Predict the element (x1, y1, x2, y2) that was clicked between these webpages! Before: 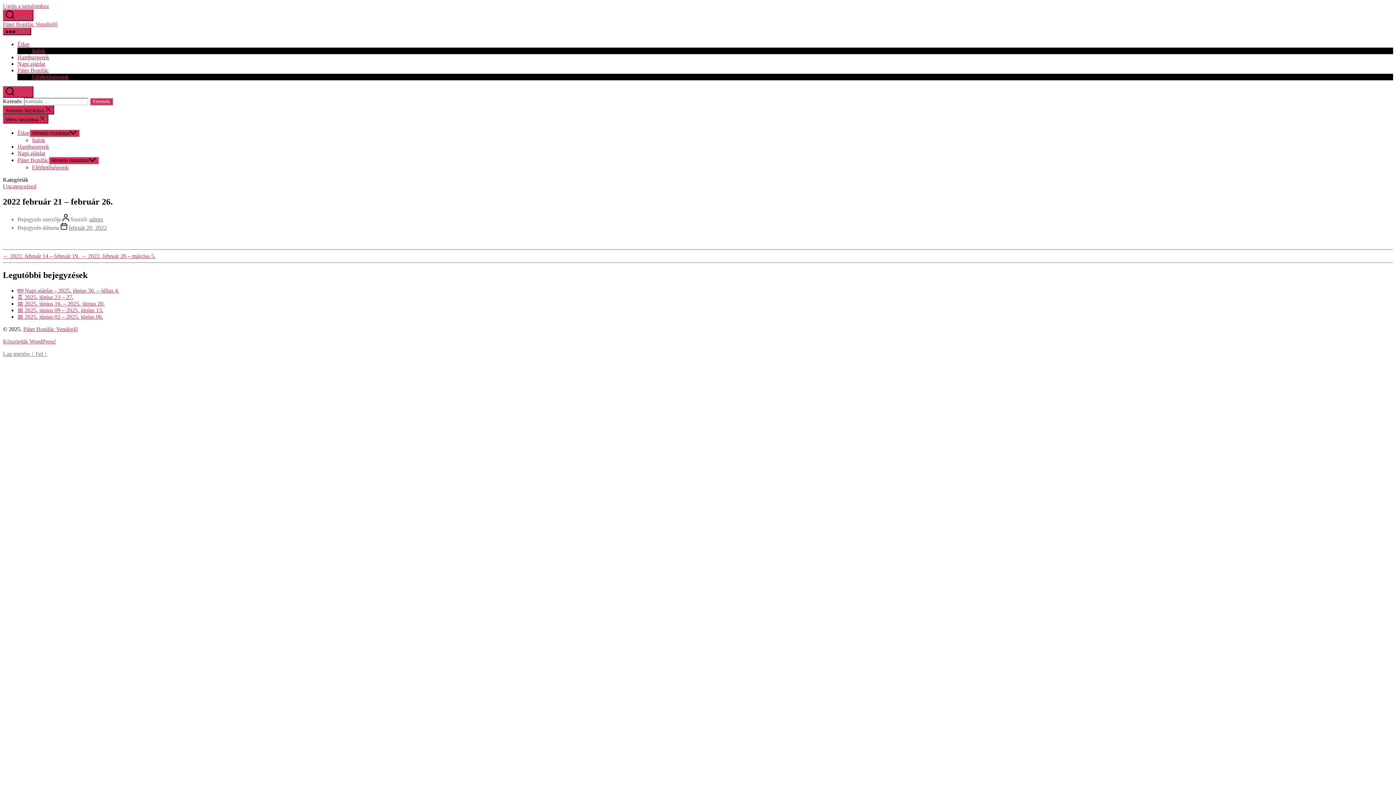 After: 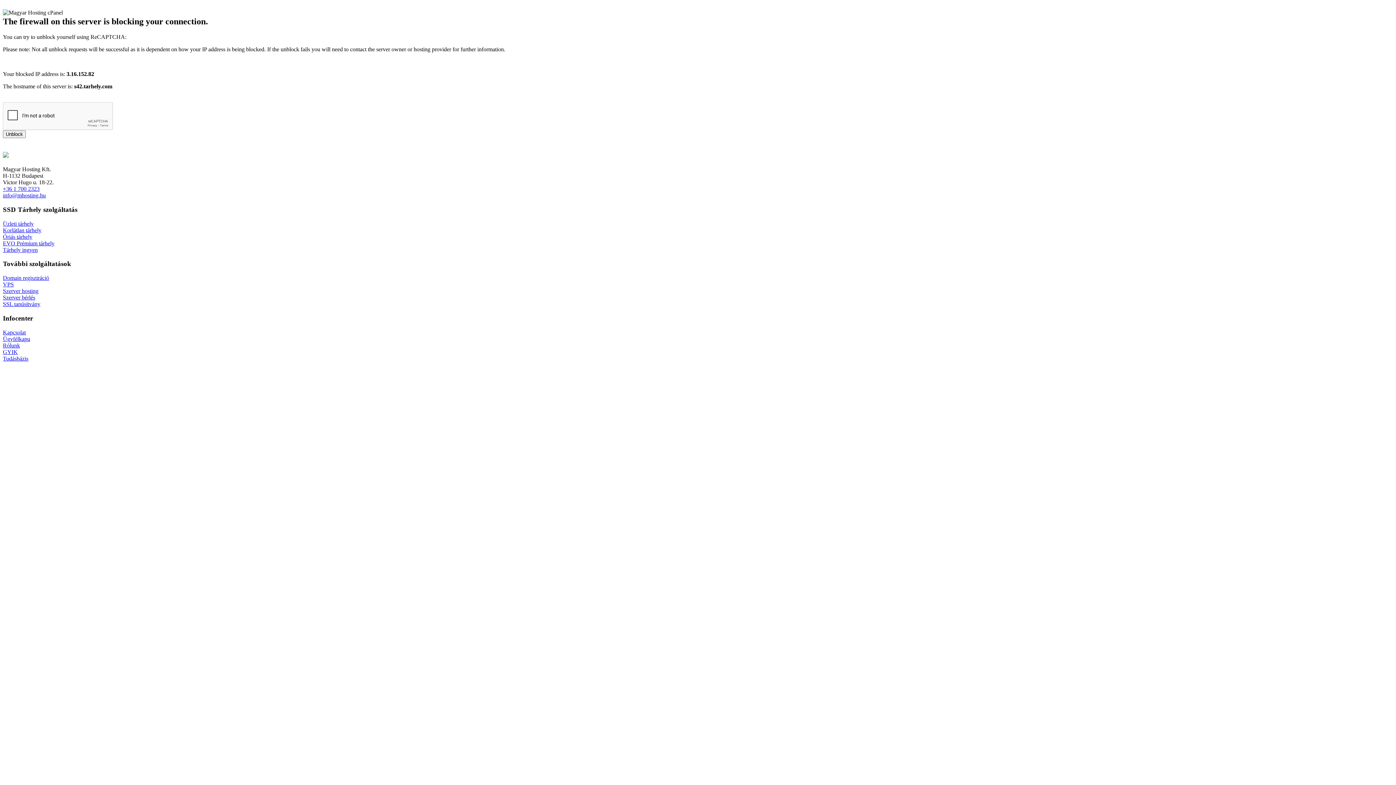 Action: bbox: (17, 150, 45, 156) label: Napi ajánlat